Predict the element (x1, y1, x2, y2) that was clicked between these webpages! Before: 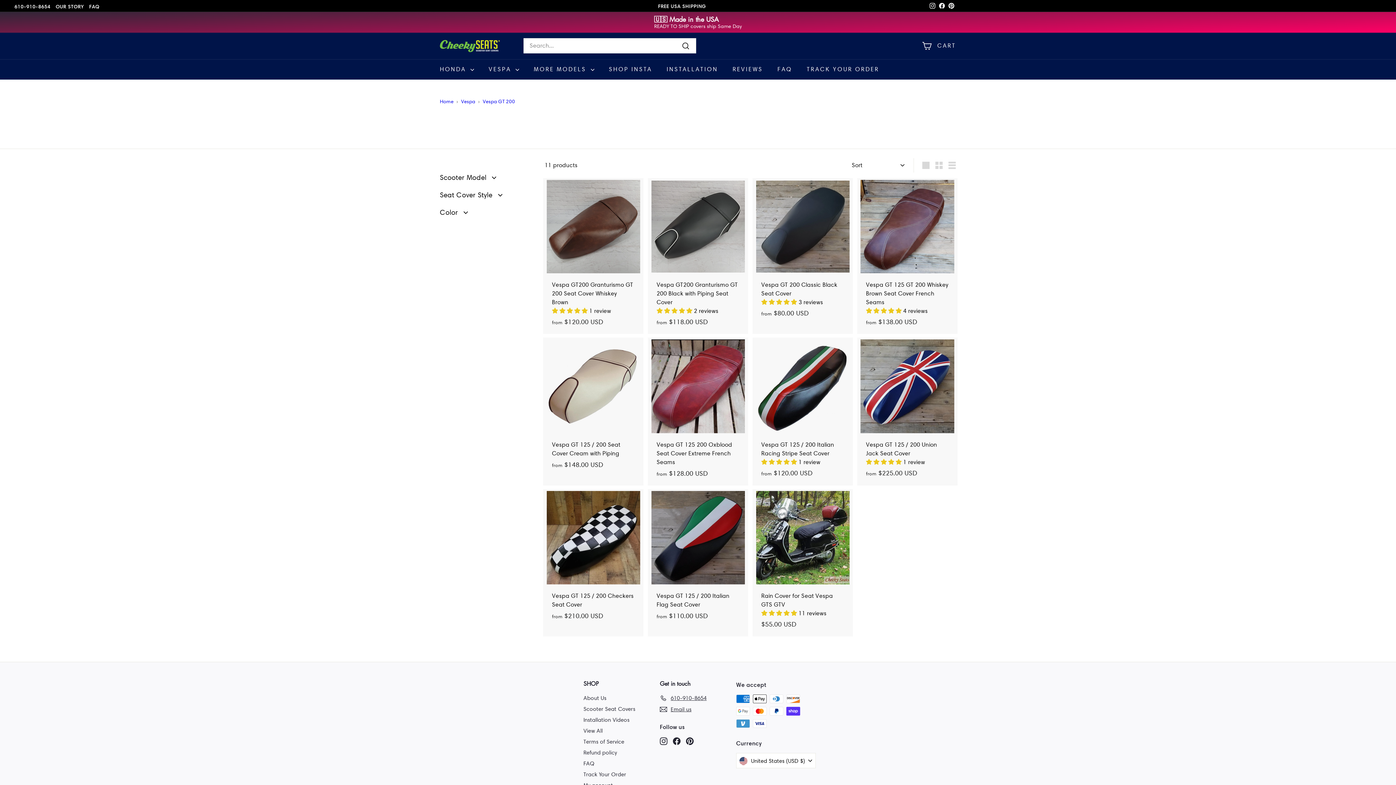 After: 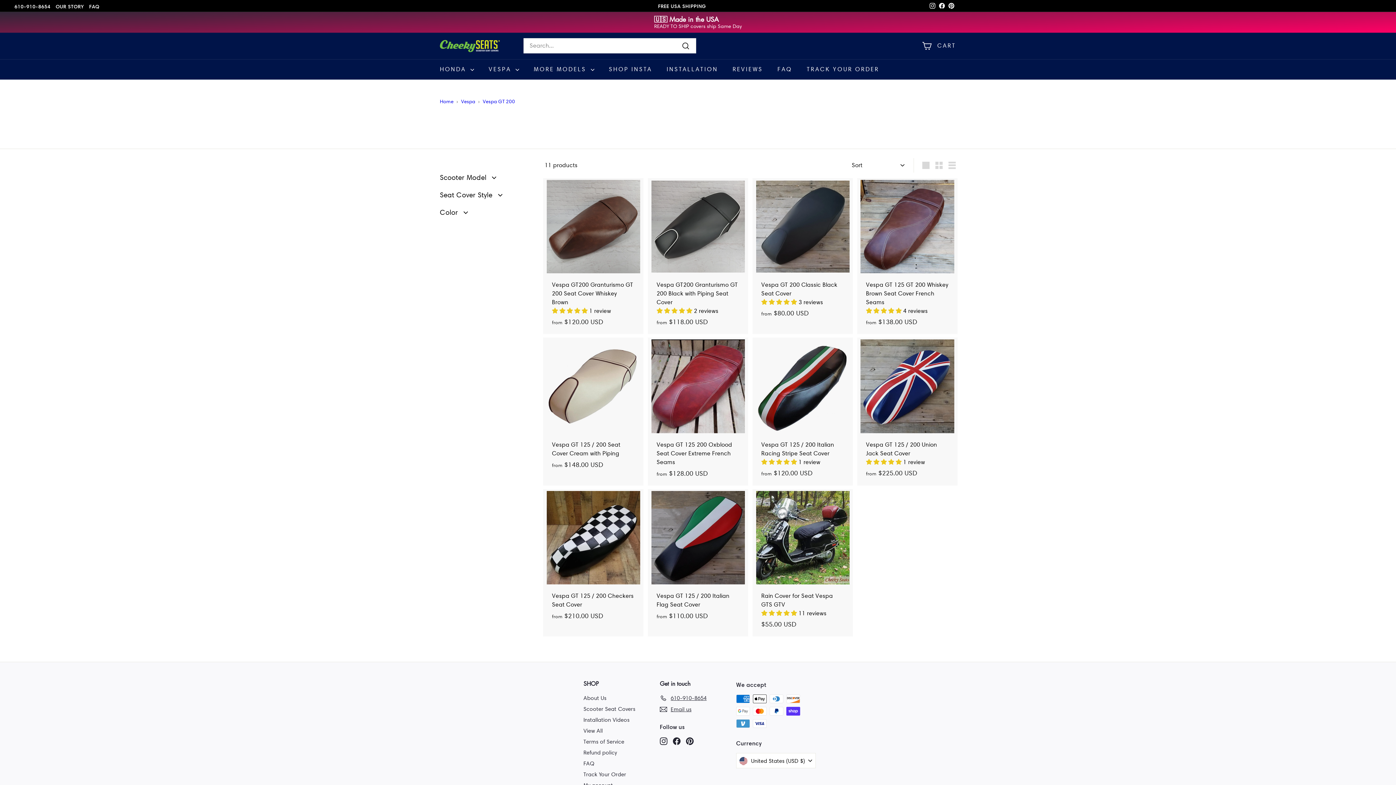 Action: bbox: (660, 737, 667, 745) label: Instagram